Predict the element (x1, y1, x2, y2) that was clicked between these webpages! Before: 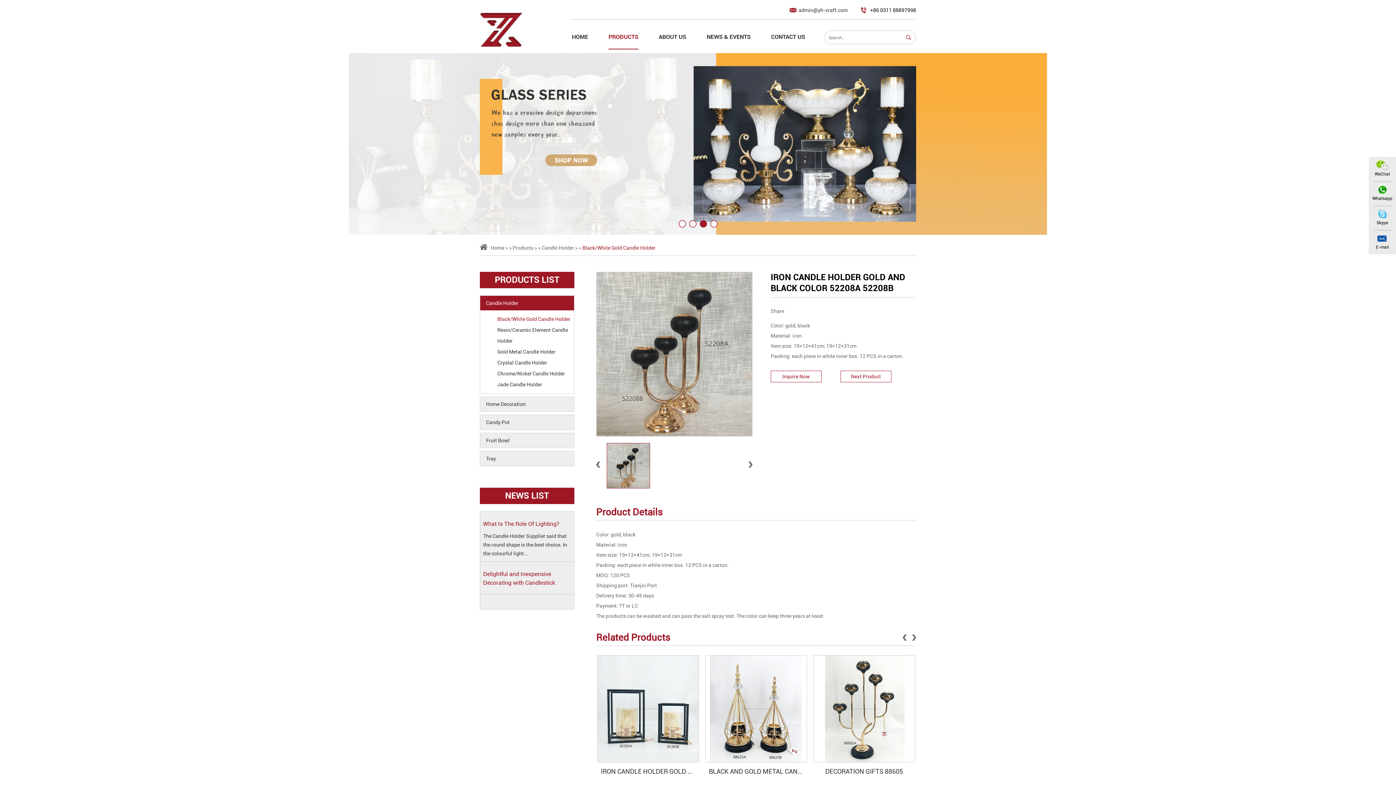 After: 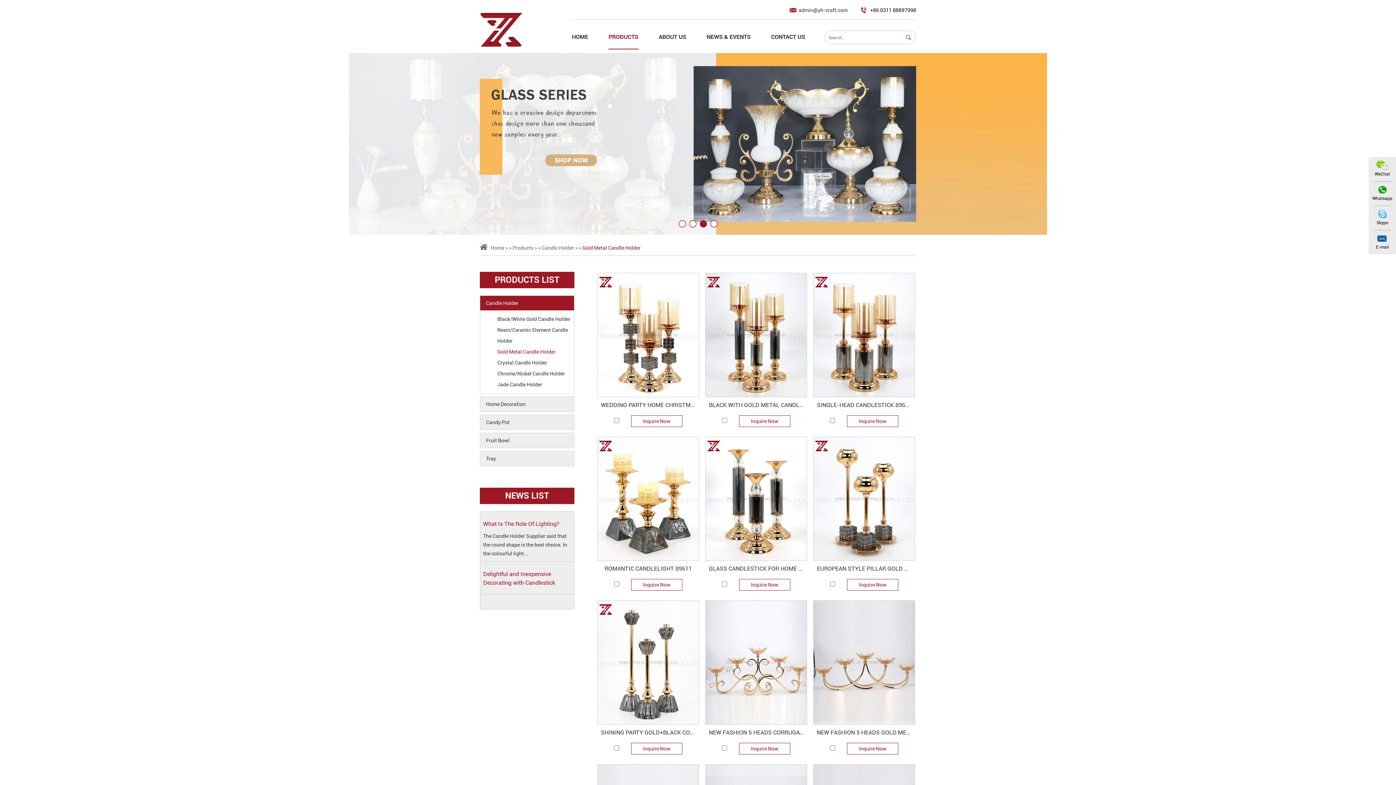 Action: bbox: (497, 349, 555, 354) label: Gold Metal Candle Holder